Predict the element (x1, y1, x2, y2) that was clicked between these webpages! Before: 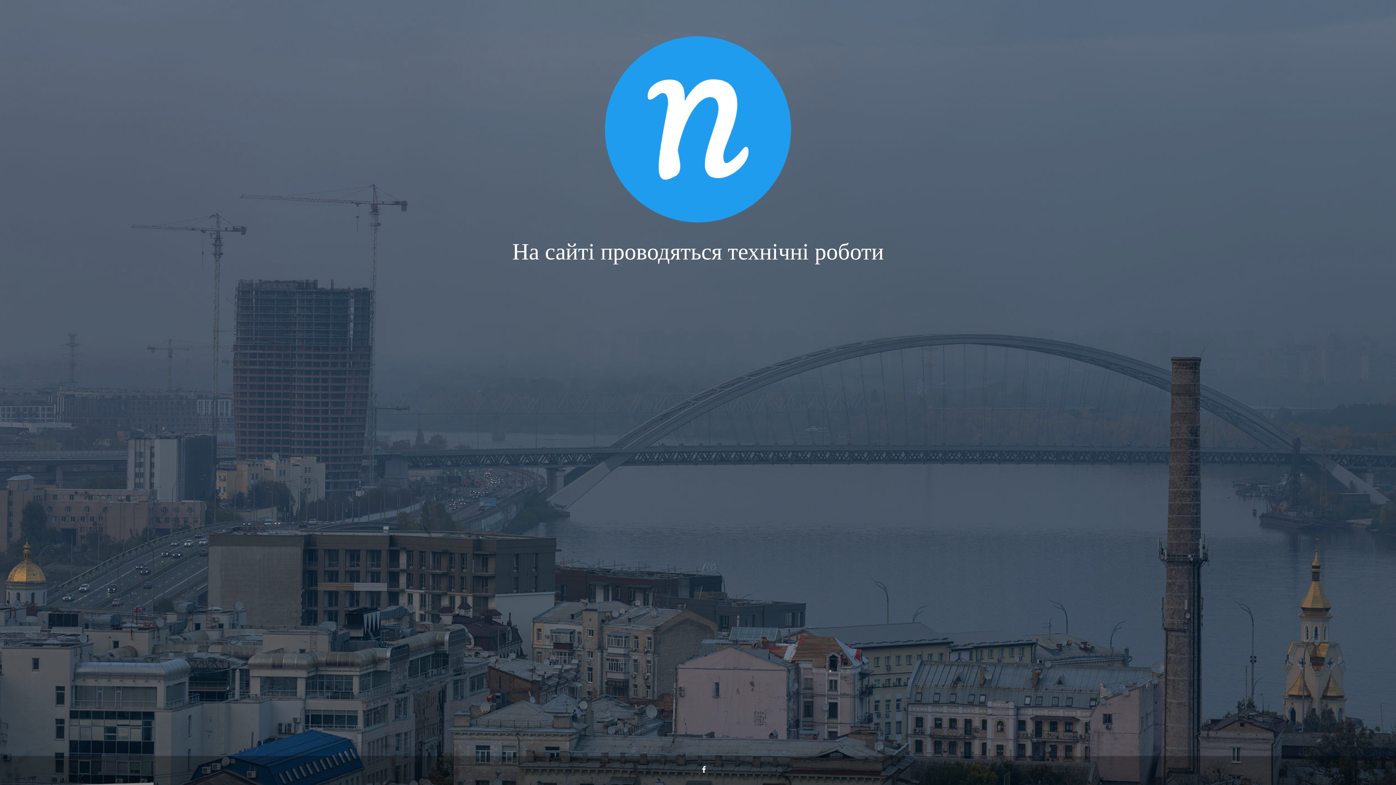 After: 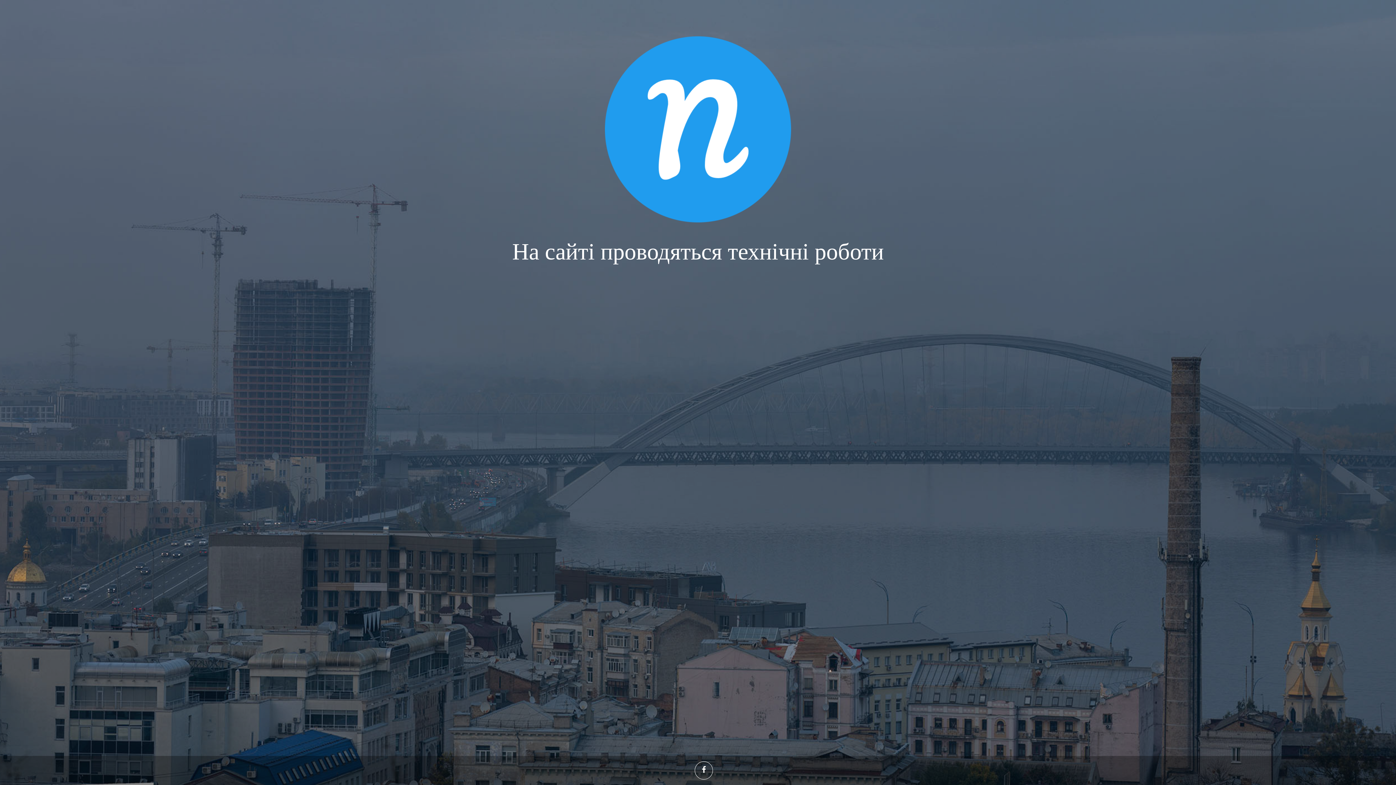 Action: bbox: (694, 761, 713, 780)